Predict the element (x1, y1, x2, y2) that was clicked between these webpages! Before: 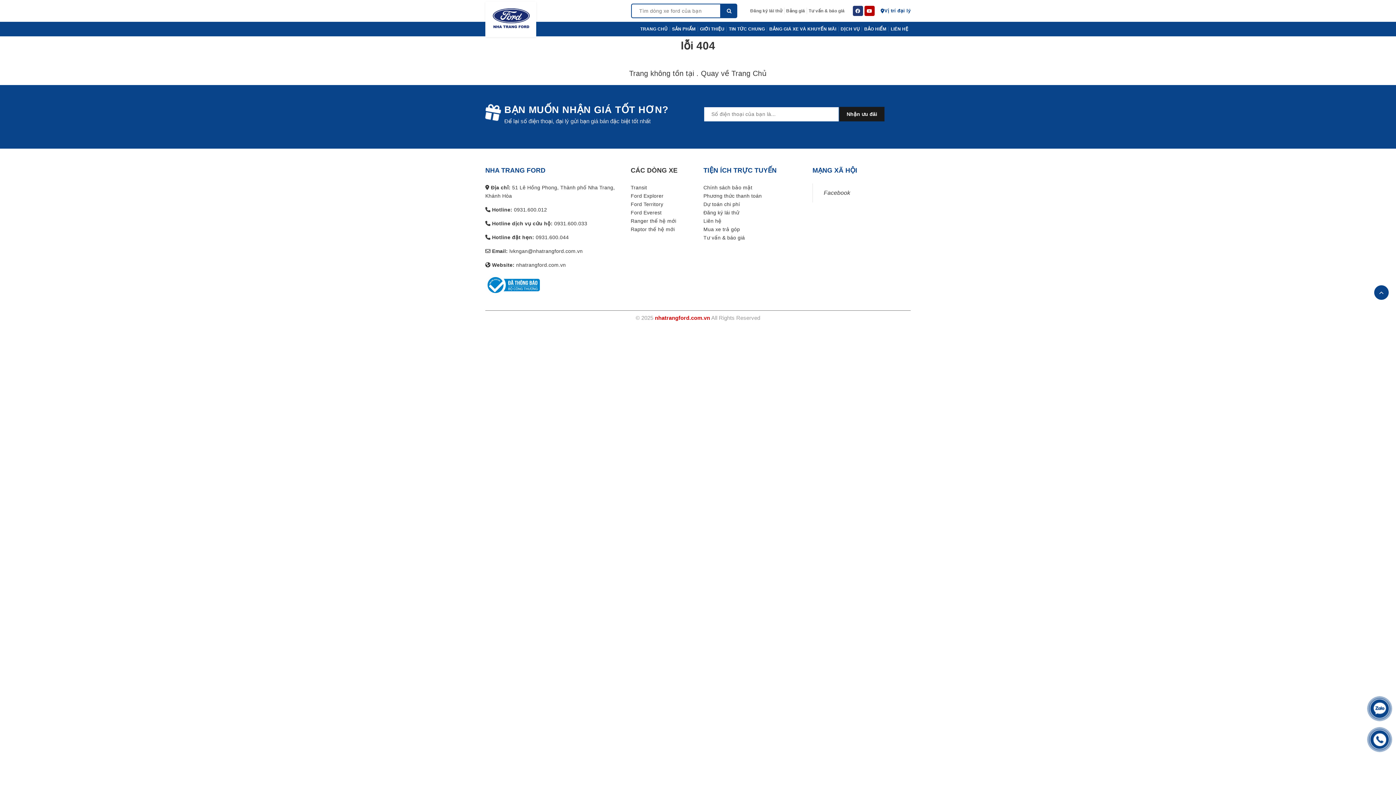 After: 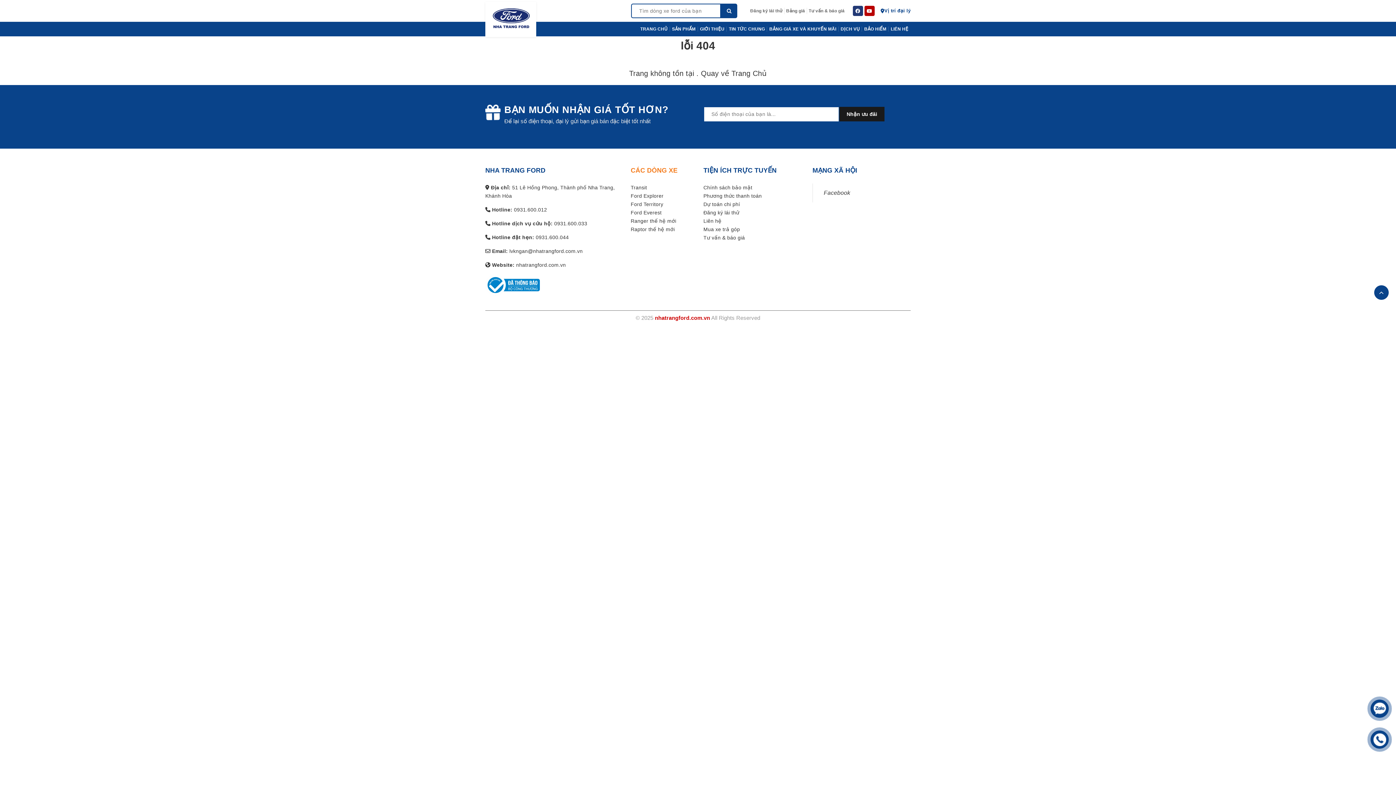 Action: label: CÁC DÒNG XE bbox: (630, 166, 677, 174)